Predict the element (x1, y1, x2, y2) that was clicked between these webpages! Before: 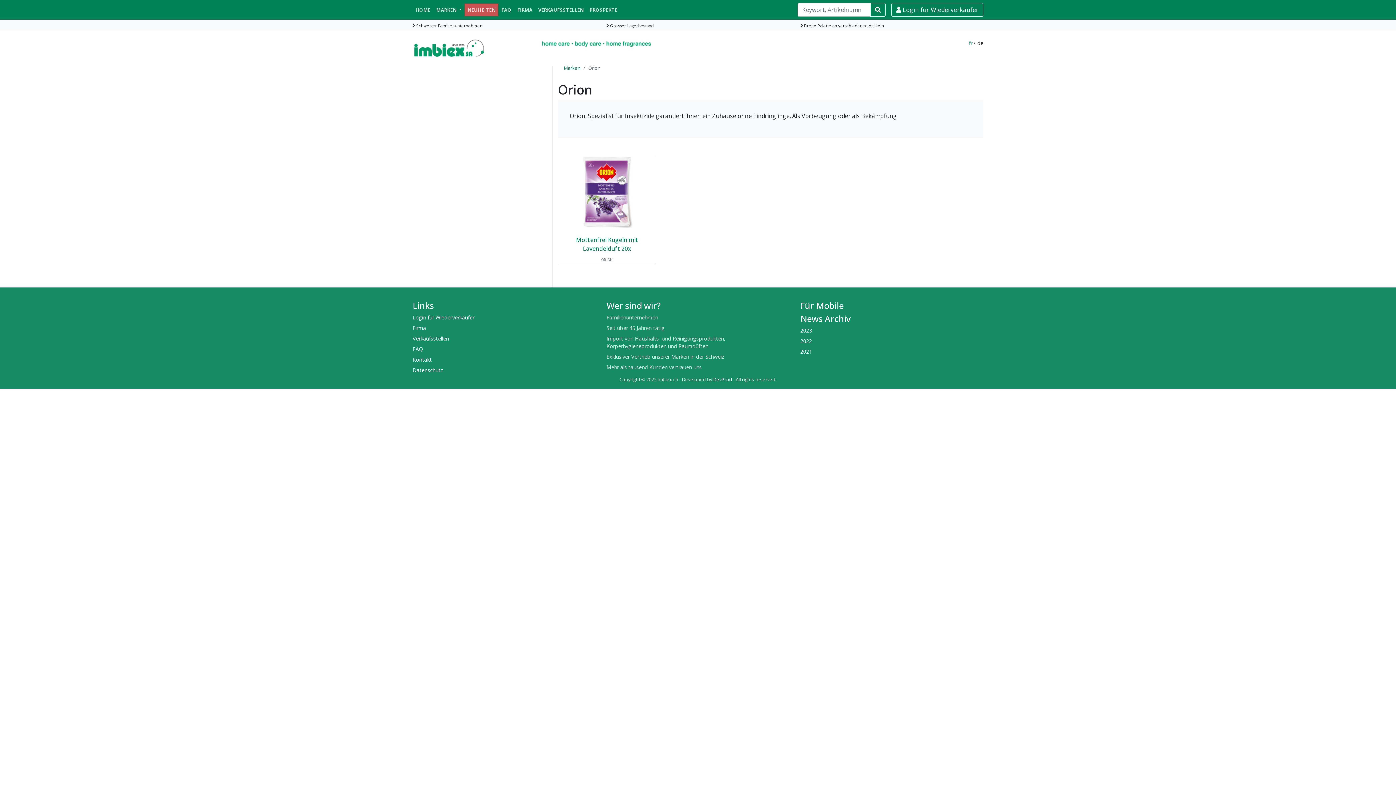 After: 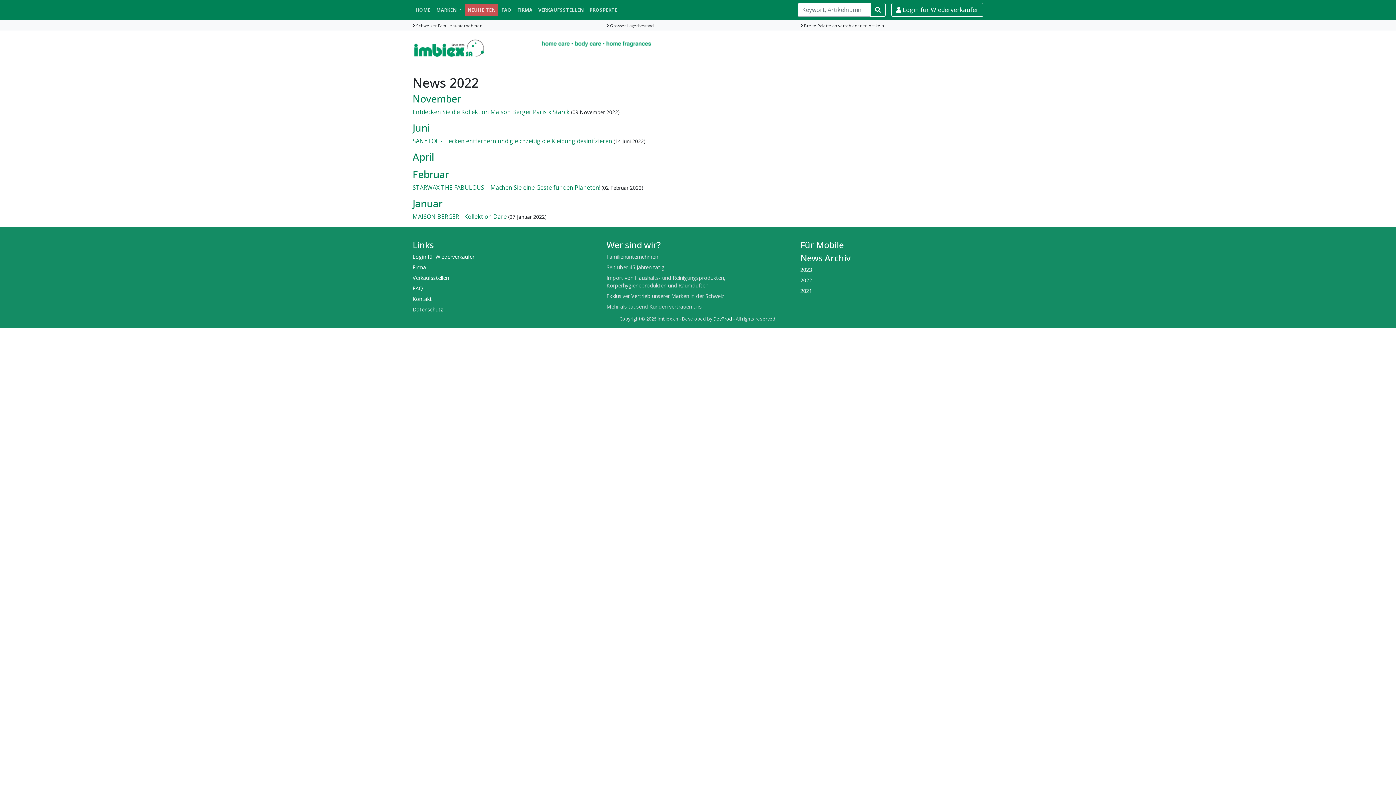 Action: label: 2022 bbox: (800, 337, 812, 344)